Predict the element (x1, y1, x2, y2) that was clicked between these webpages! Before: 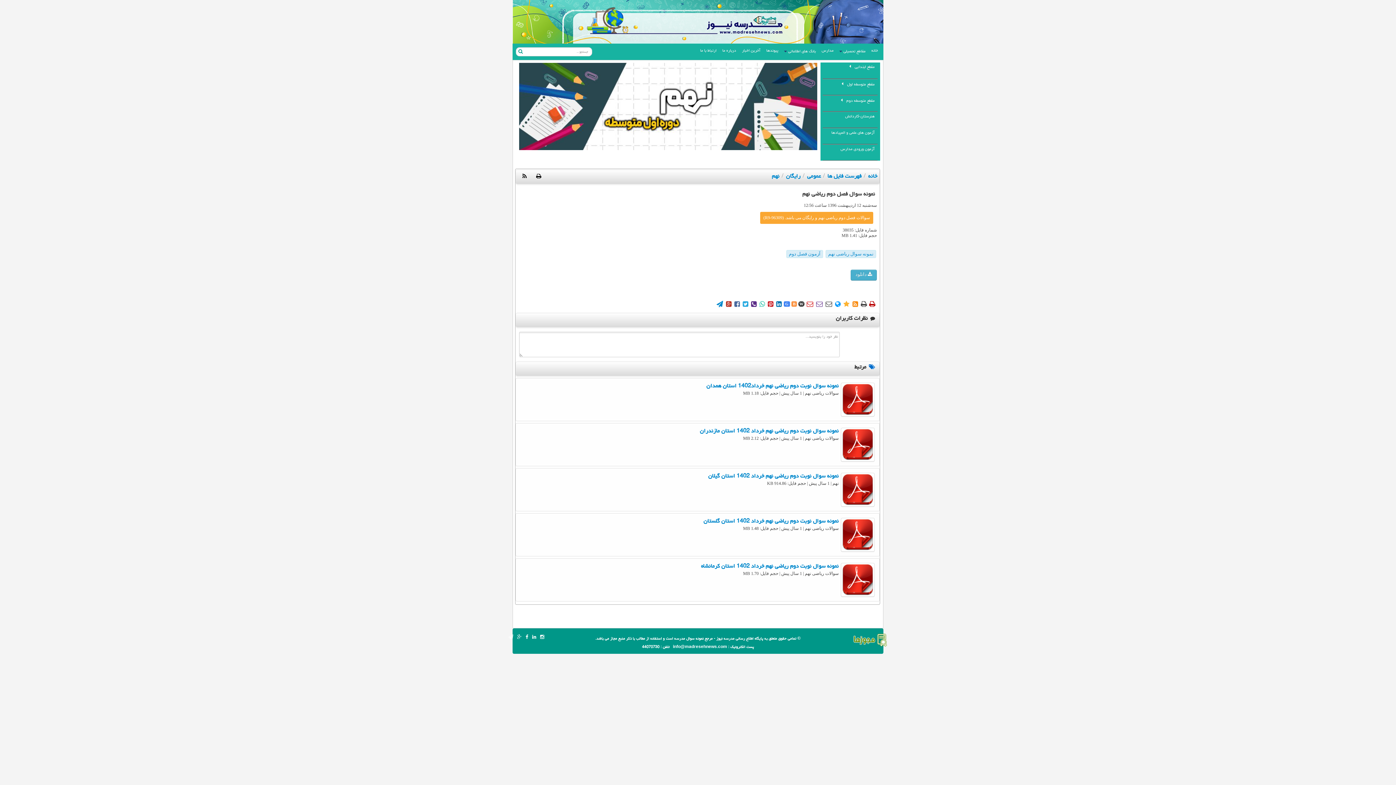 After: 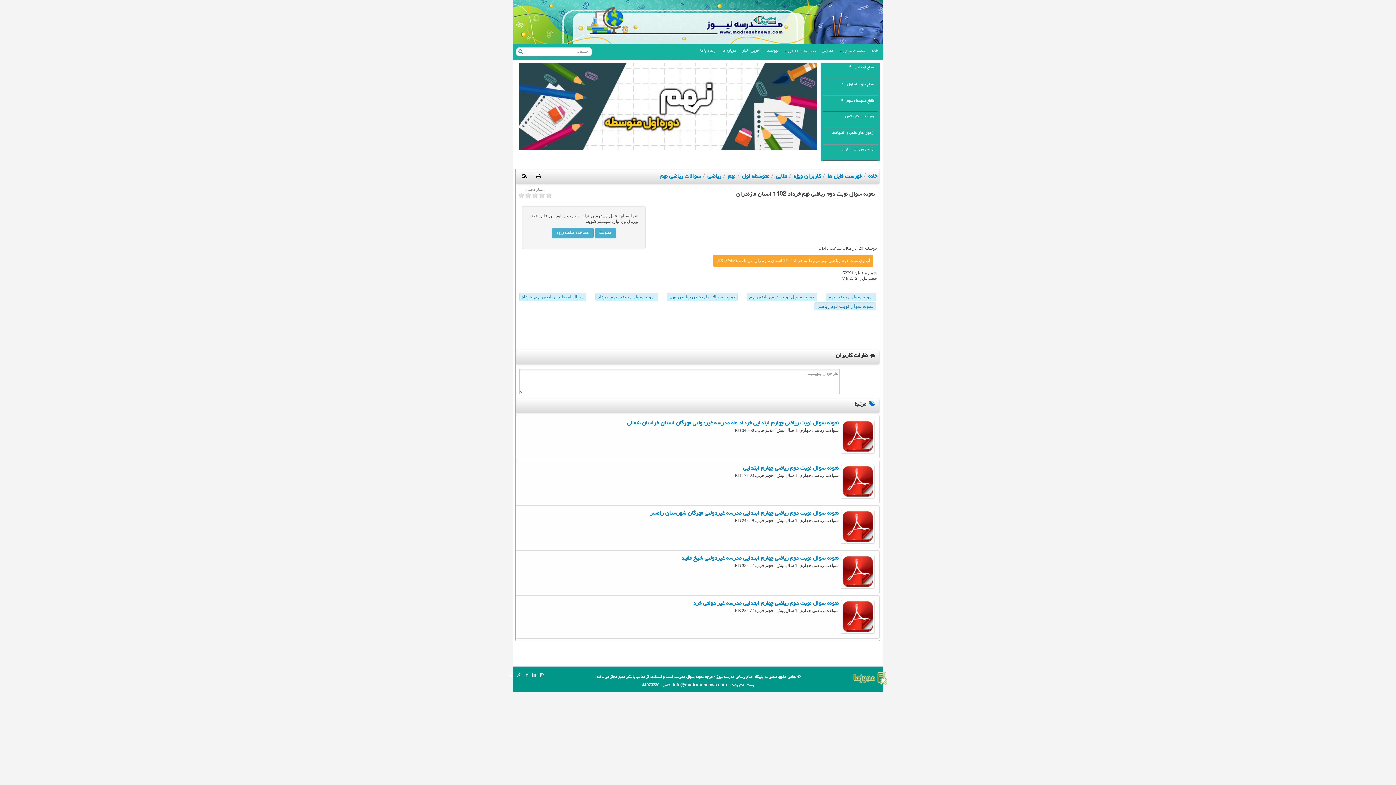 Action: bbox: (519, 427, 876, 436) label: نمونه سوال نوبت دوم ریاضی نهم خرداد 1402 استان مازندران